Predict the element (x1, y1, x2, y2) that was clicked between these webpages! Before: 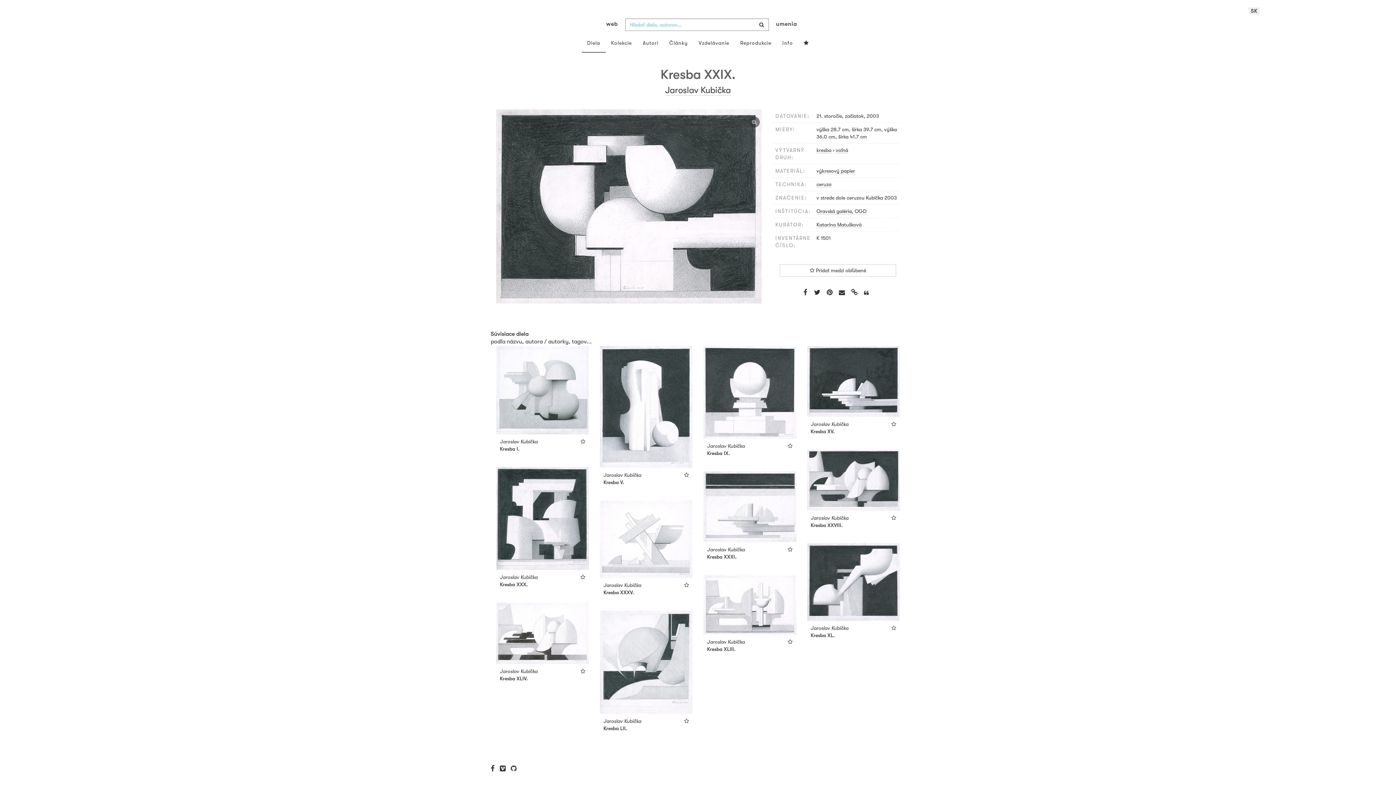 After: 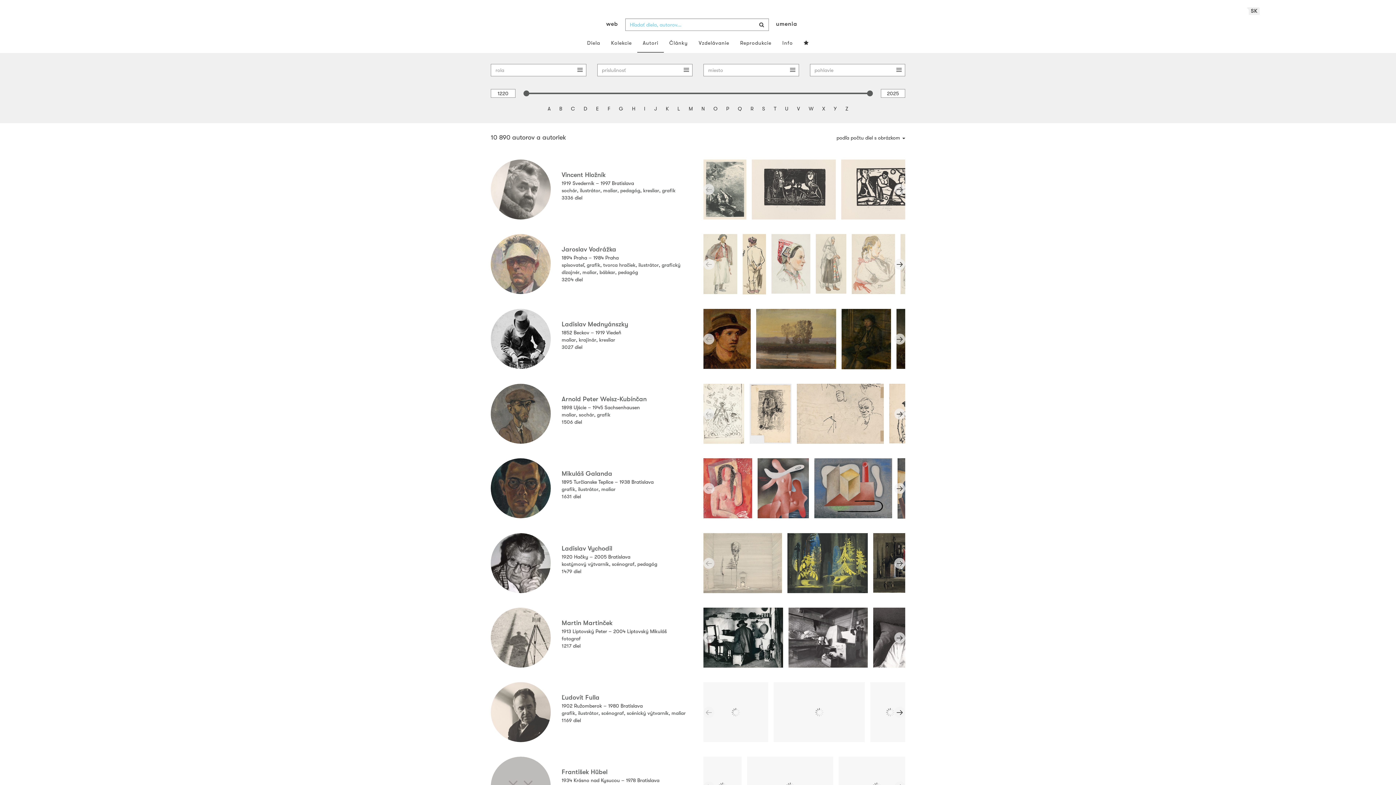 Action: bbox: (637, 33, 664, 52) label: Autori